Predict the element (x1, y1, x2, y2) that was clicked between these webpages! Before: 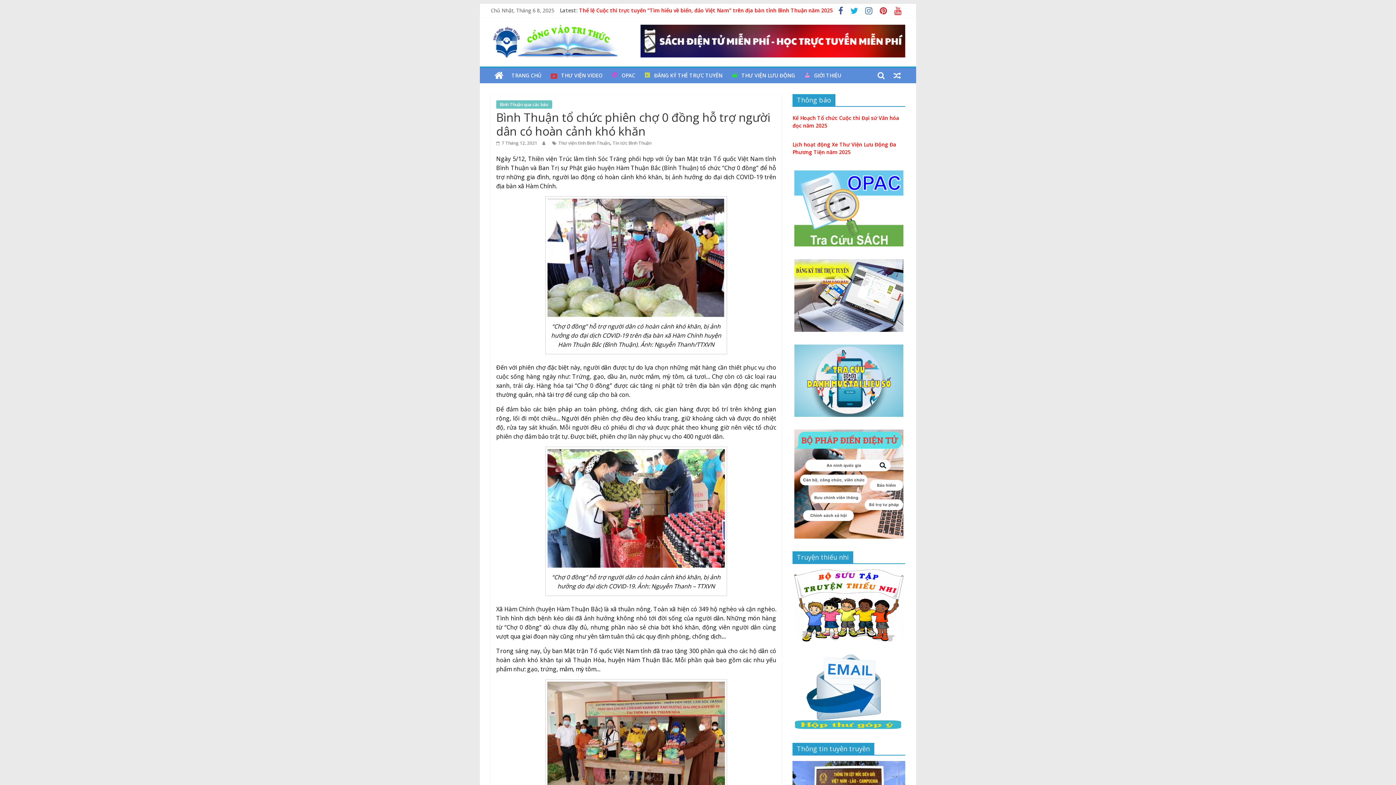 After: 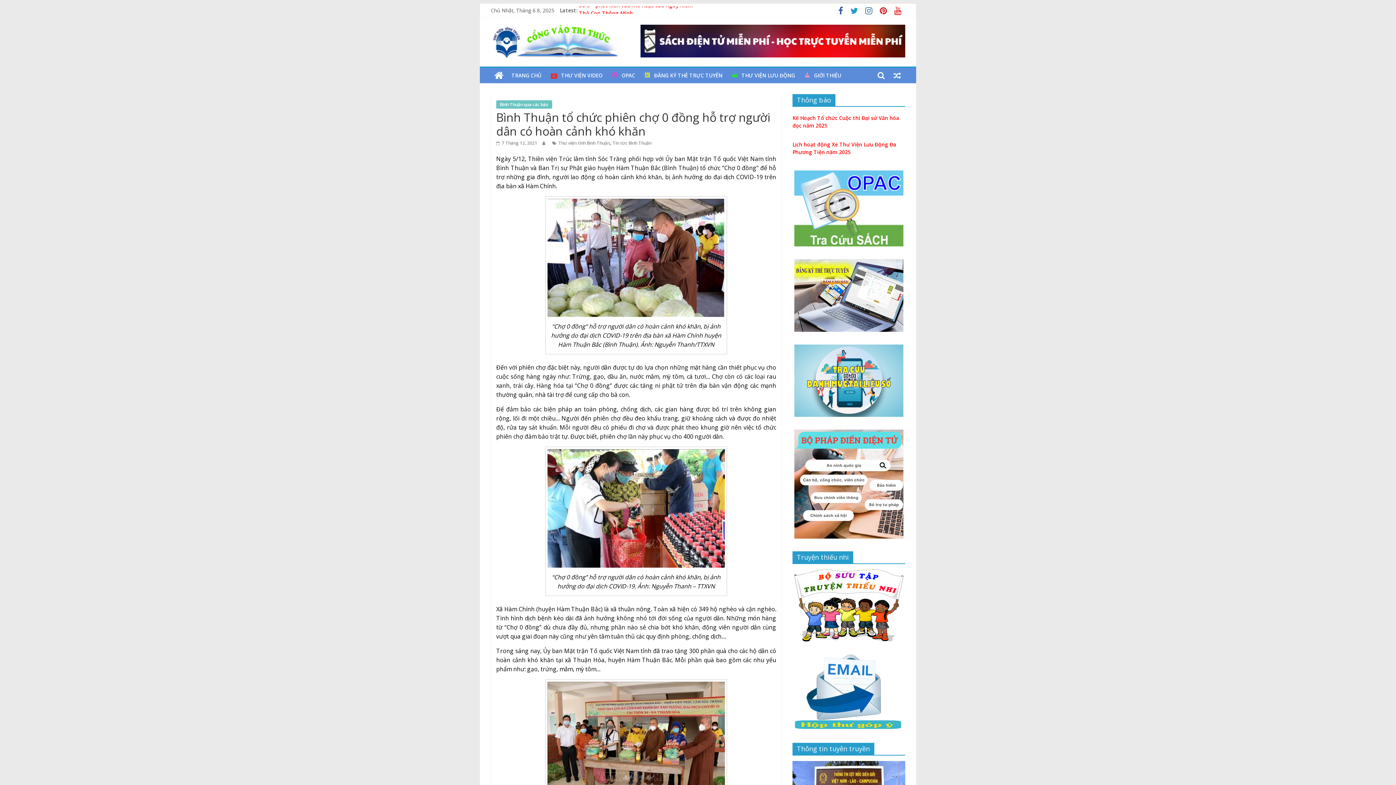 Action: bbox: (846, 8, 861, 15)